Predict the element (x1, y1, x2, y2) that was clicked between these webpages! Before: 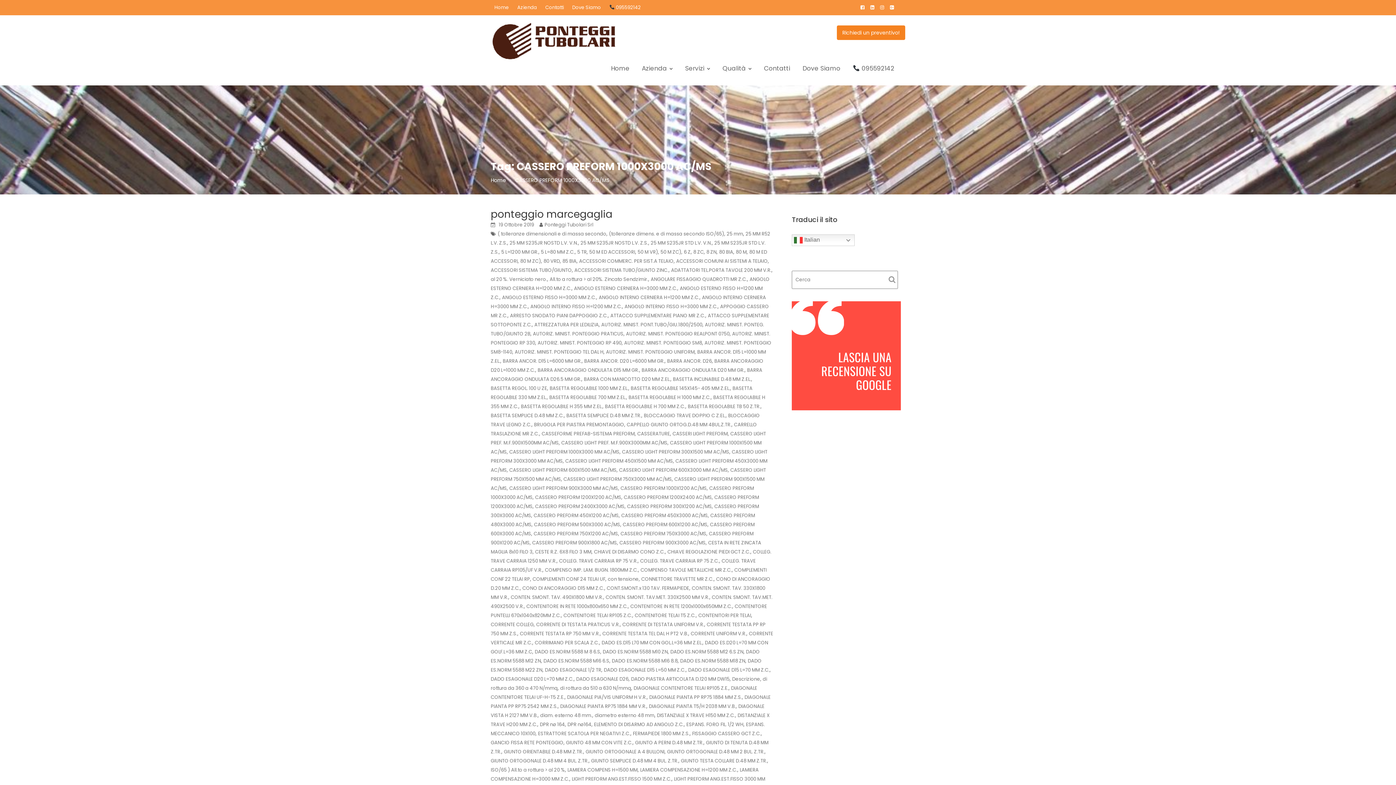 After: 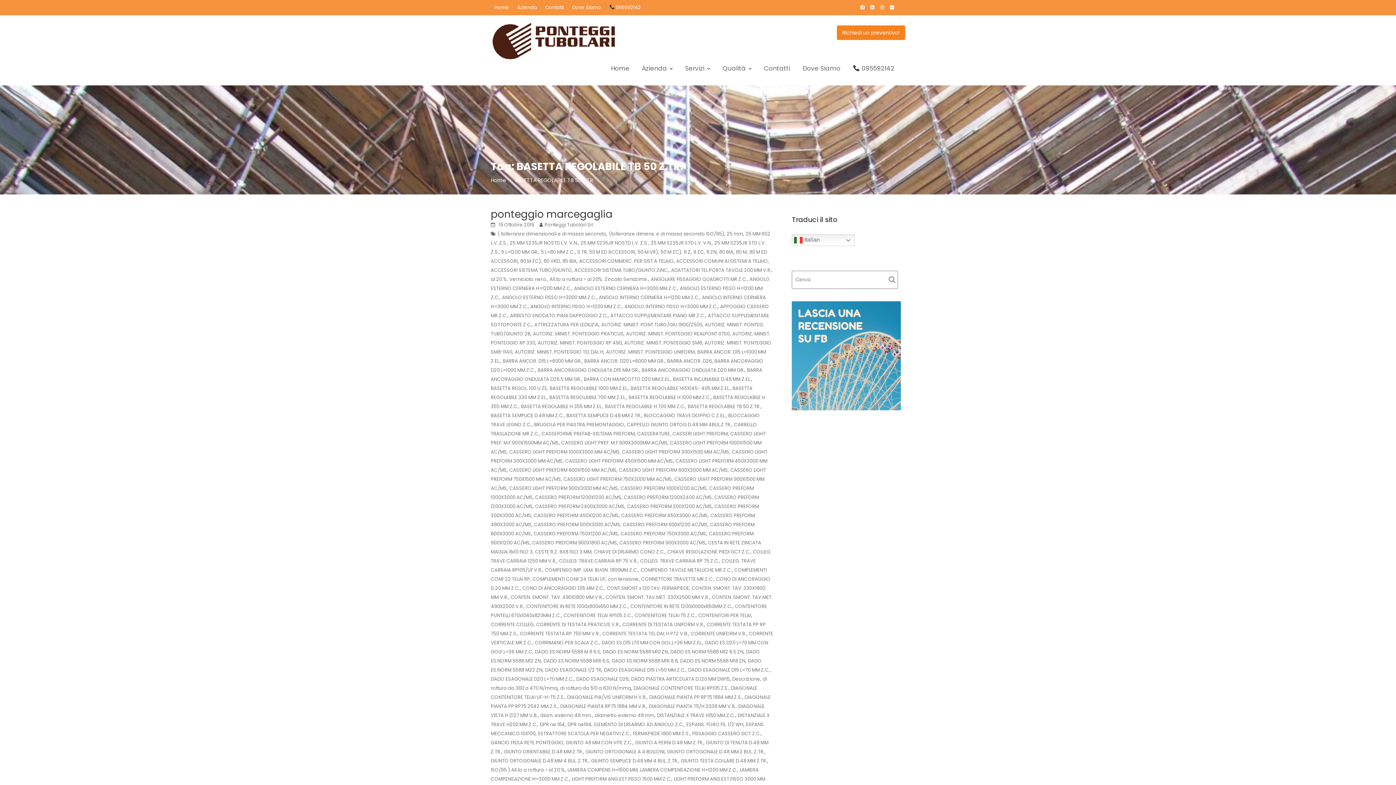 Action: bbox: (688, 403, 760, 410) label: BASETTA REGOLABILE TB 50 Z.TR.